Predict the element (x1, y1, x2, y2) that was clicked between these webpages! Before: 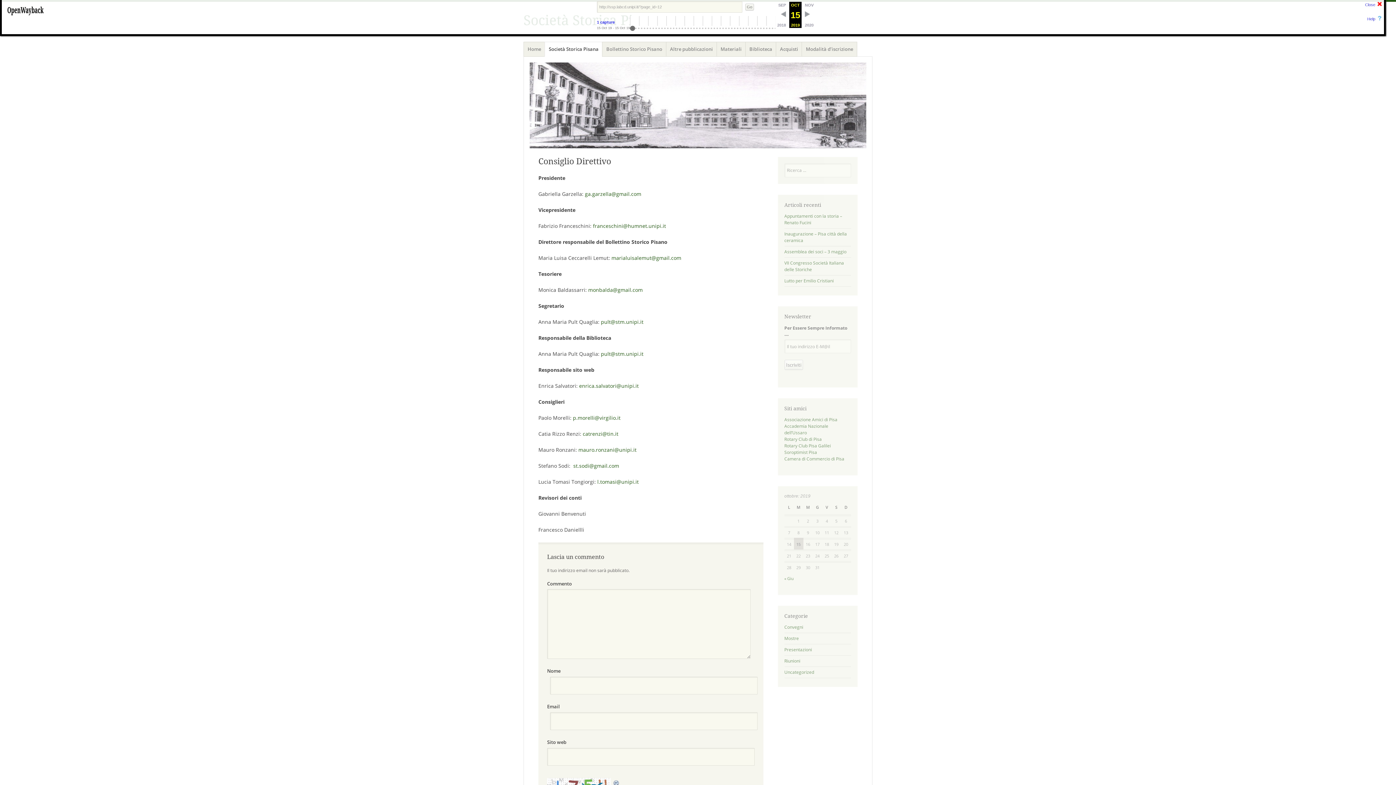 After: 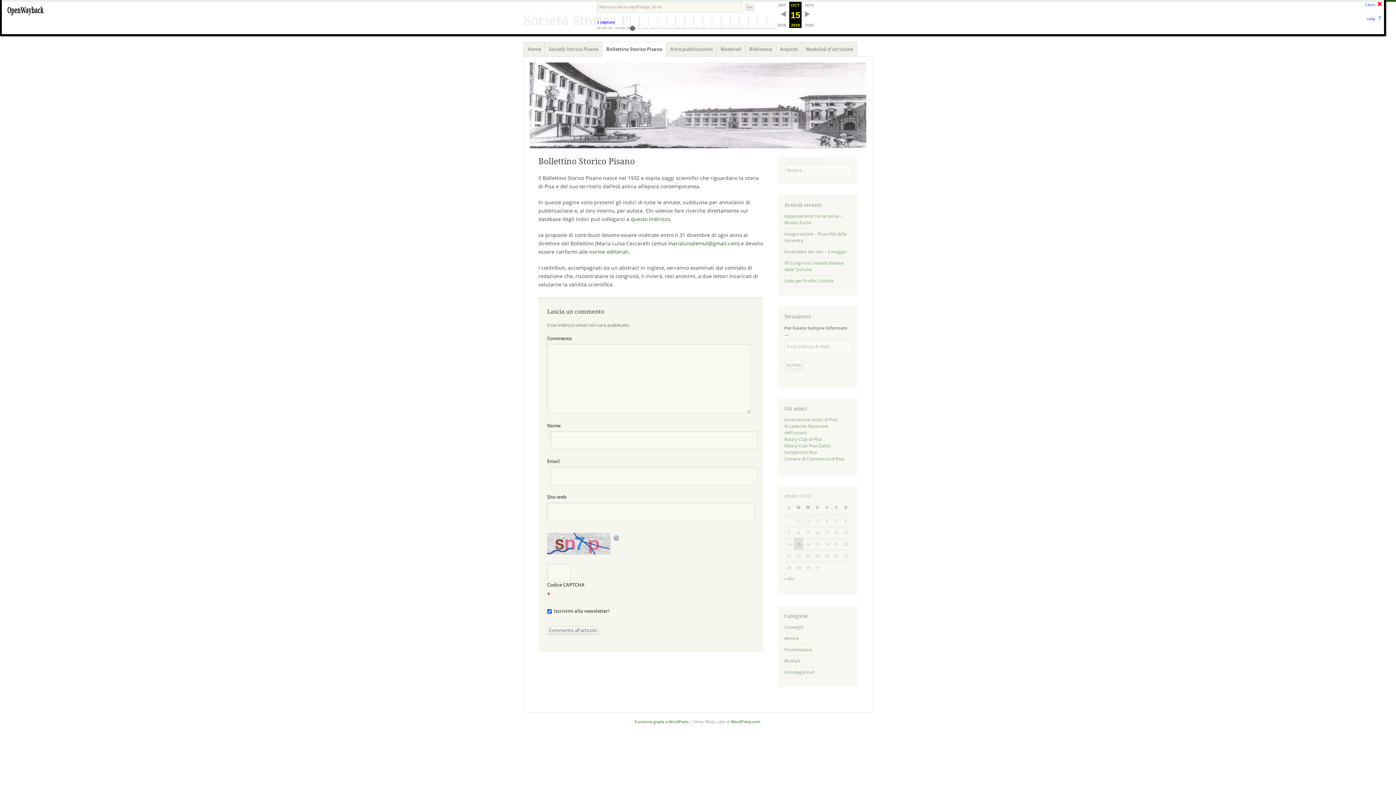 Action: bbox: (602, 41, 666, 56) label: Bollettino Storico Pisano